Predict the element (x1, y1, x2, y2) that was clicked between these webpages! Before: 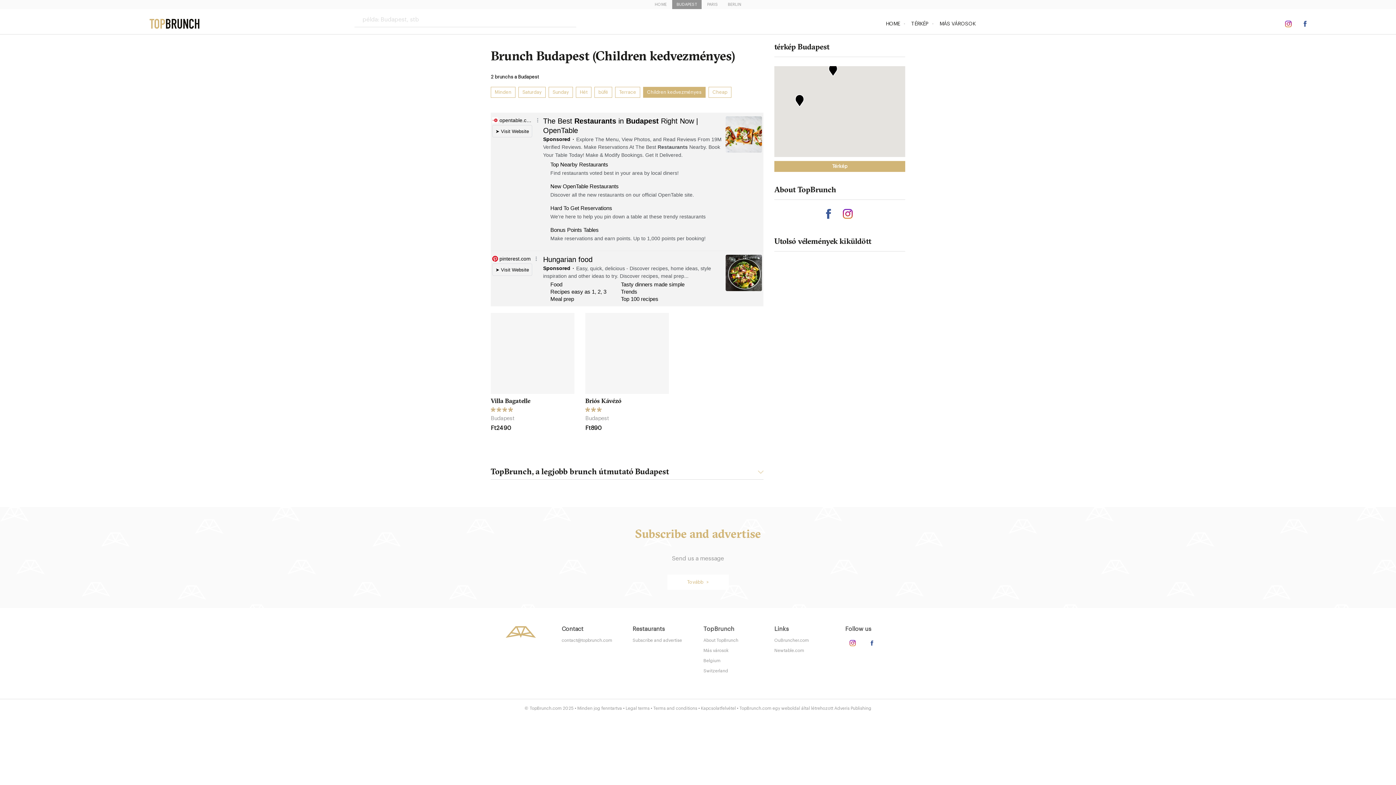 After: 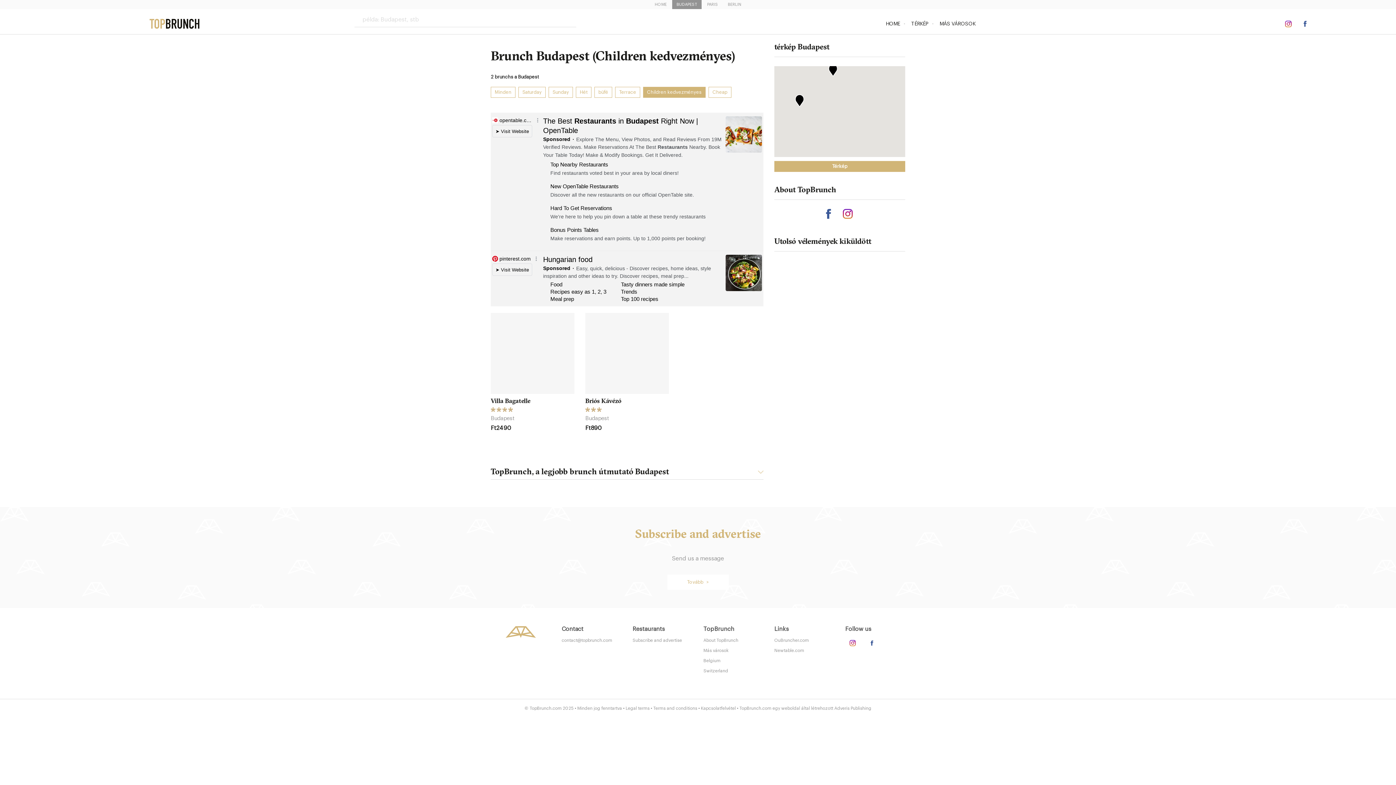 Action: bbox: (1285, 21, 1291, 25)